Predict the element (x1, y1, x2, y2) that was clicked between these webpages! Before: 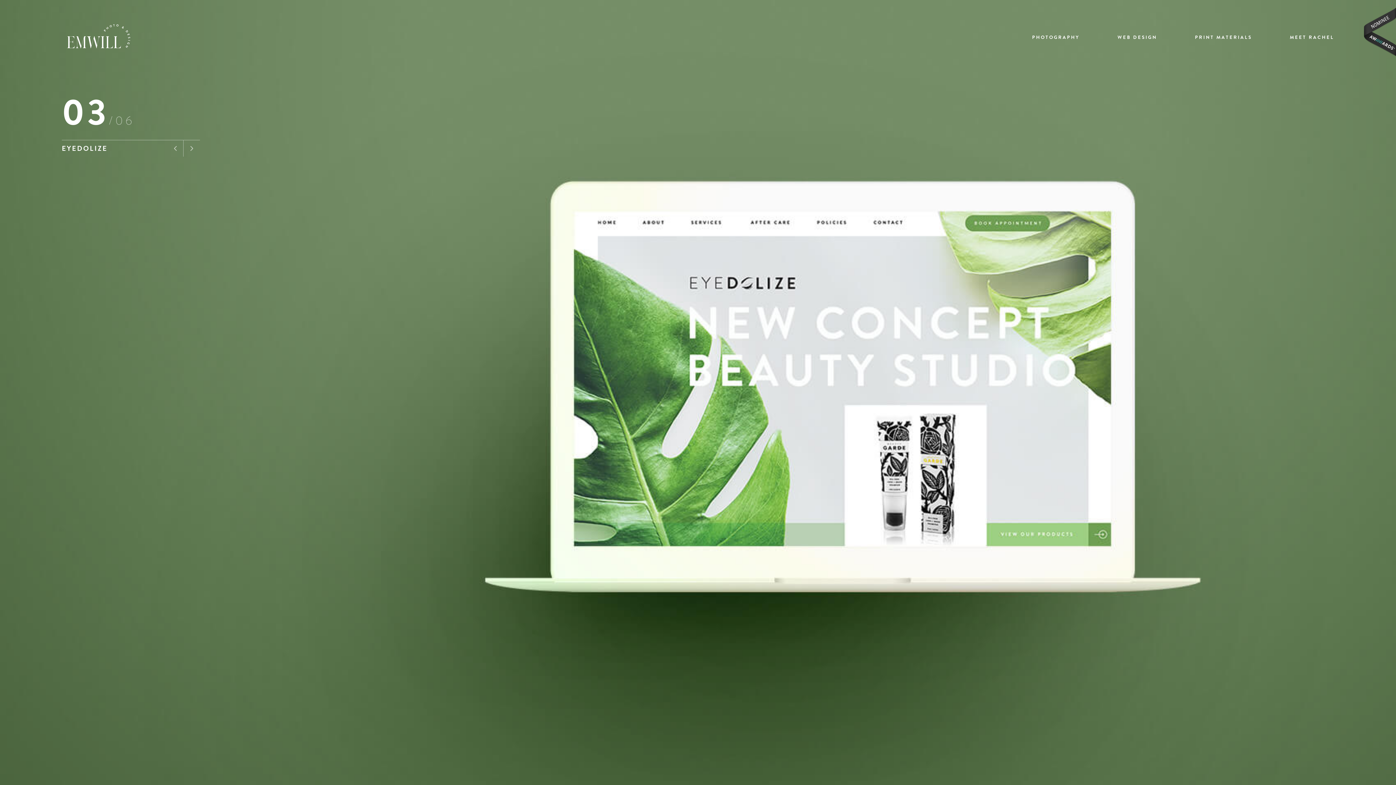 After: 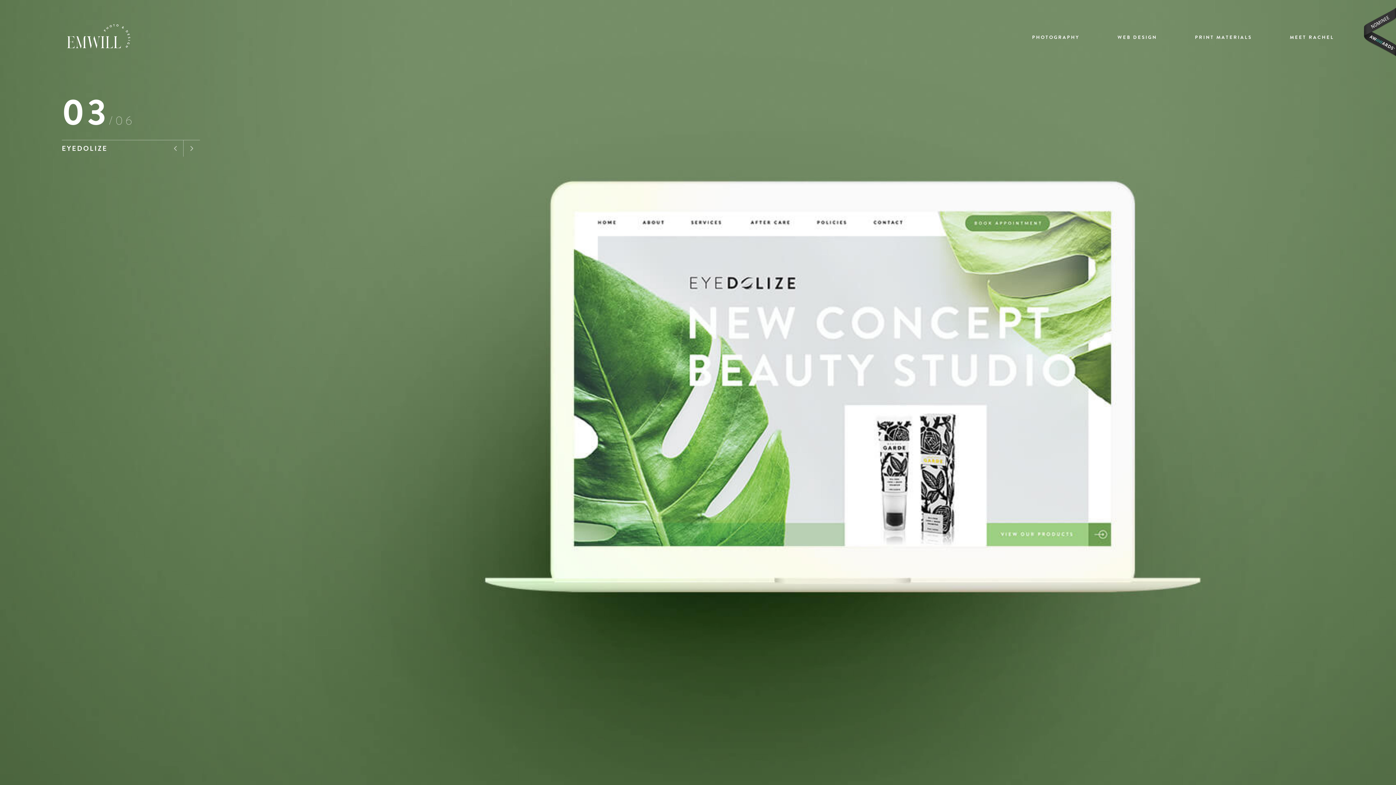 Action: bbox: (1363, 7, 1396, 56) label: Awwwards